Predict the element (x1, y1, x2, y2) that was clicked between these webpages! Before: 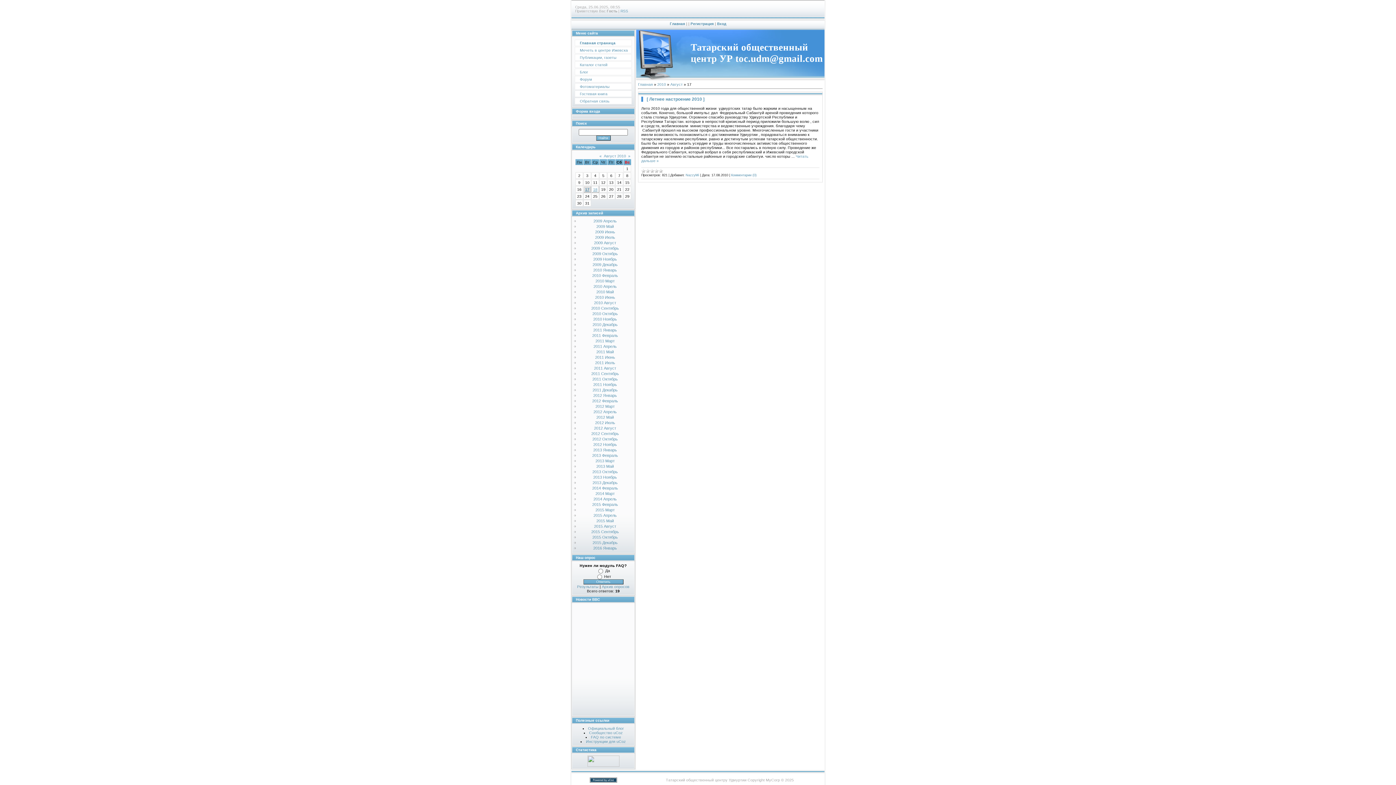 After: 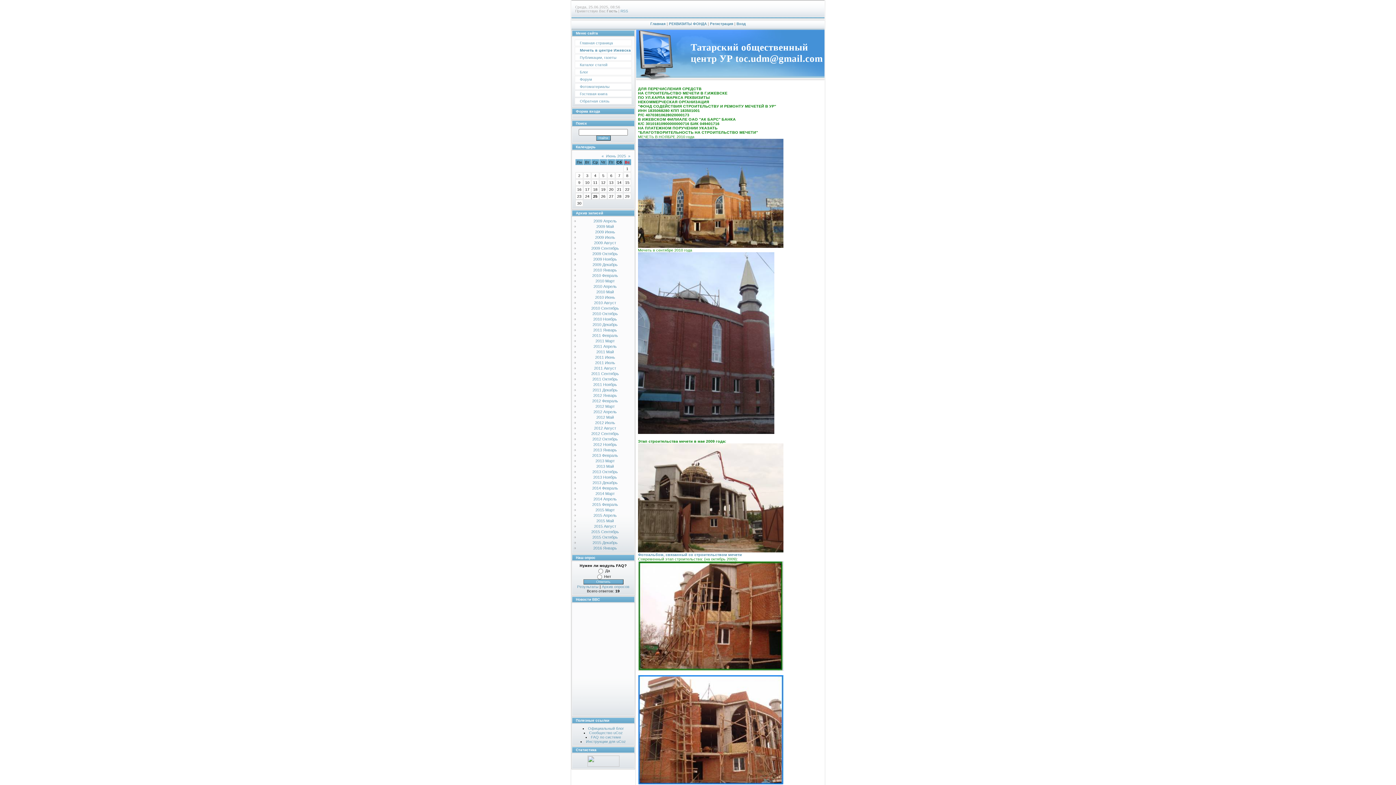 Action: bbox: (580, 48, 628, 52) label: Мечеть в центре Ижевска